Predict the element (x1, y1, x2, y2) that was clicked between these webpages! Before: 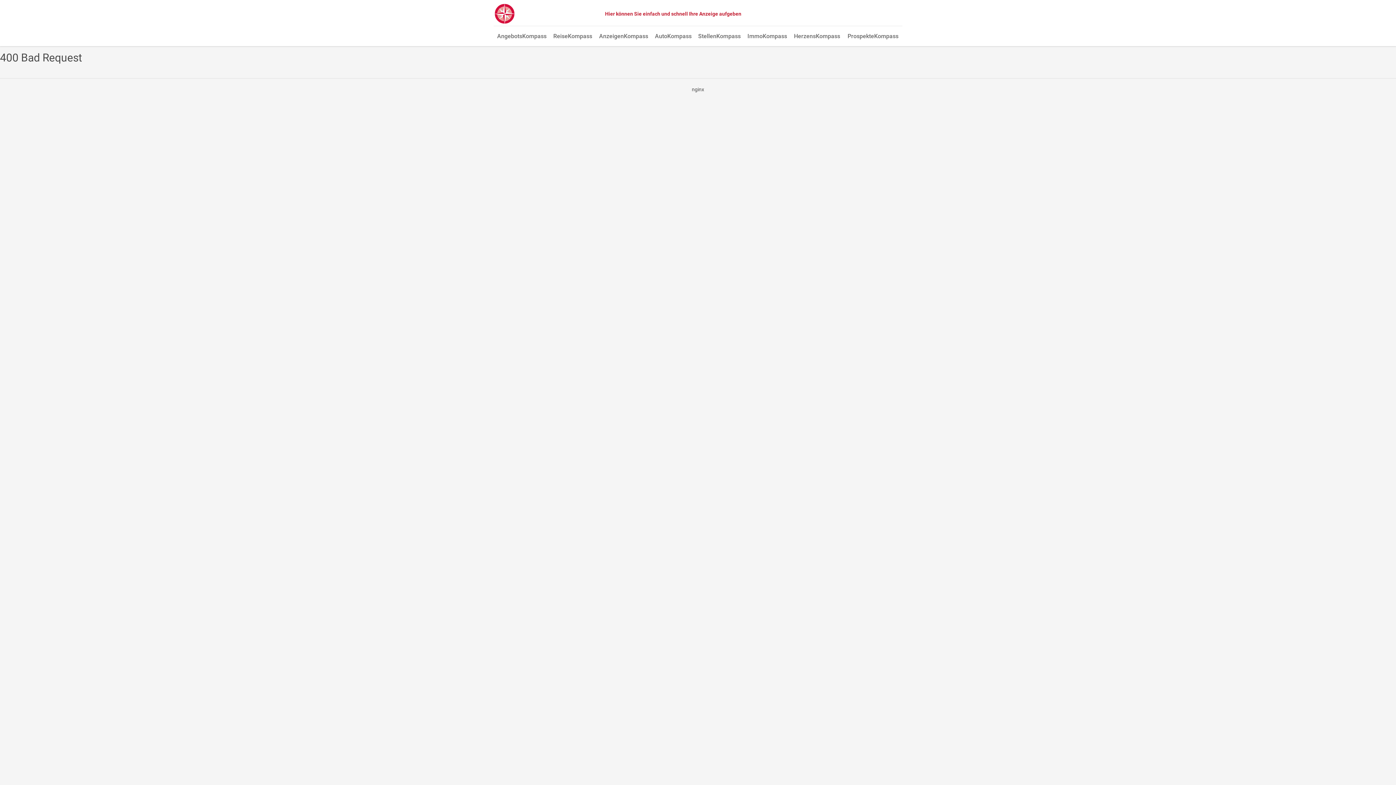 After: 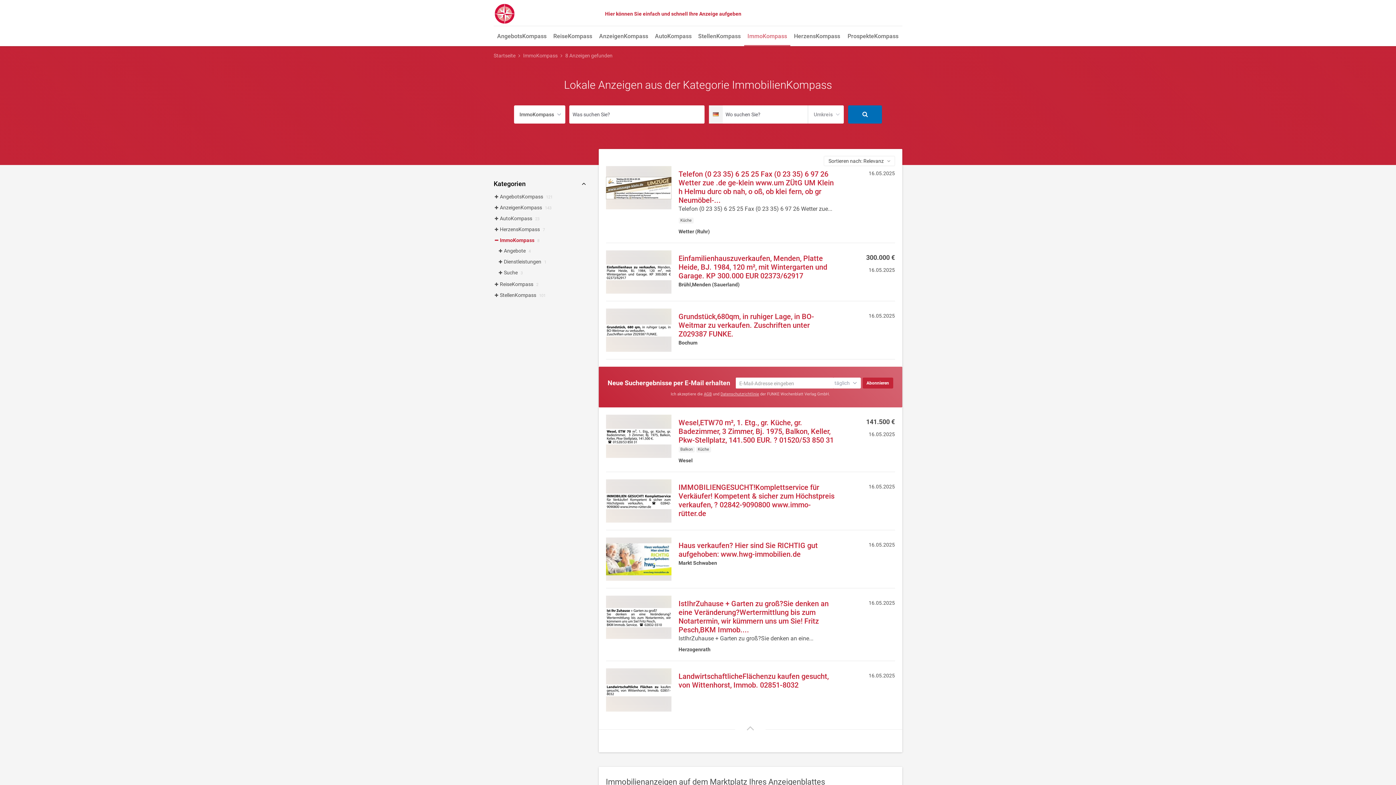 Action: label: ImmoKompass bbox: (744, 27, 790, 46)